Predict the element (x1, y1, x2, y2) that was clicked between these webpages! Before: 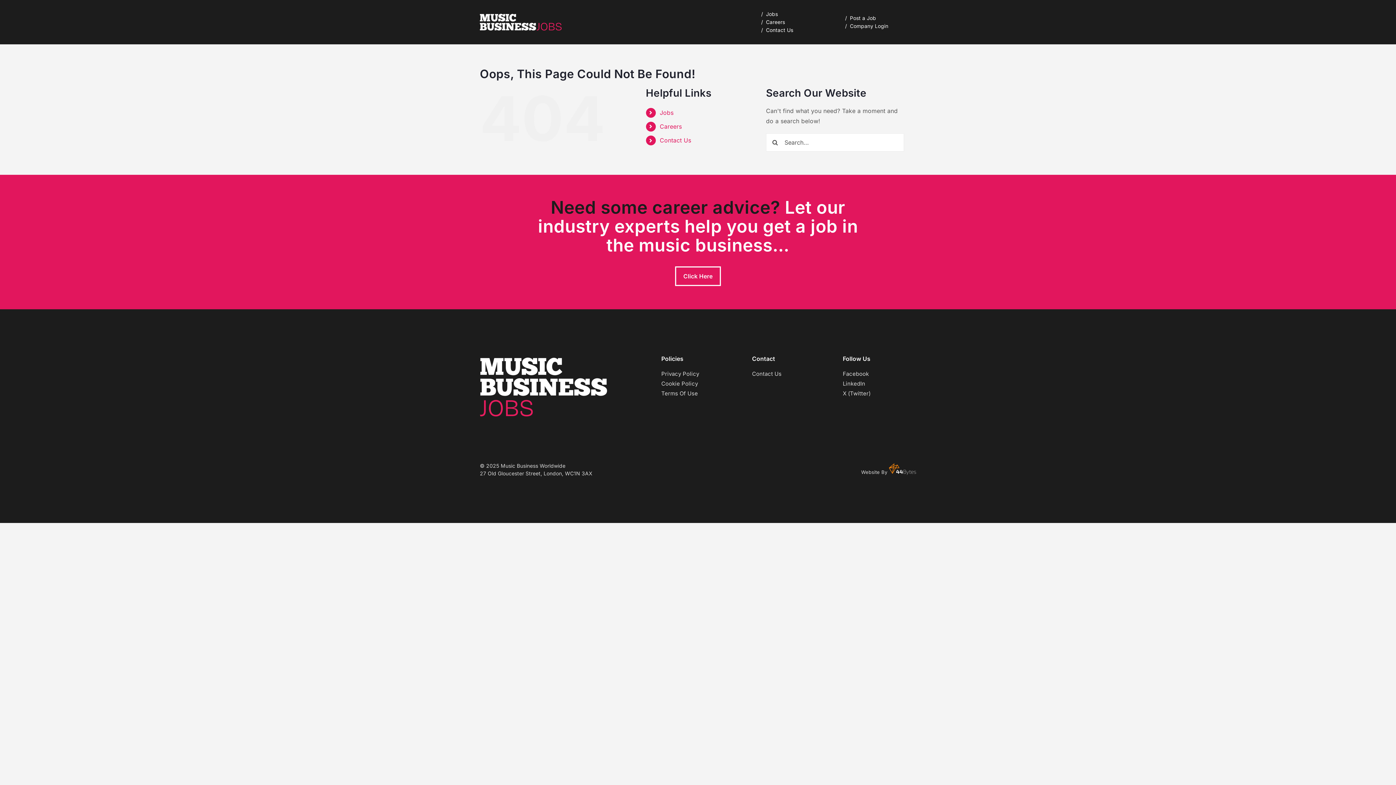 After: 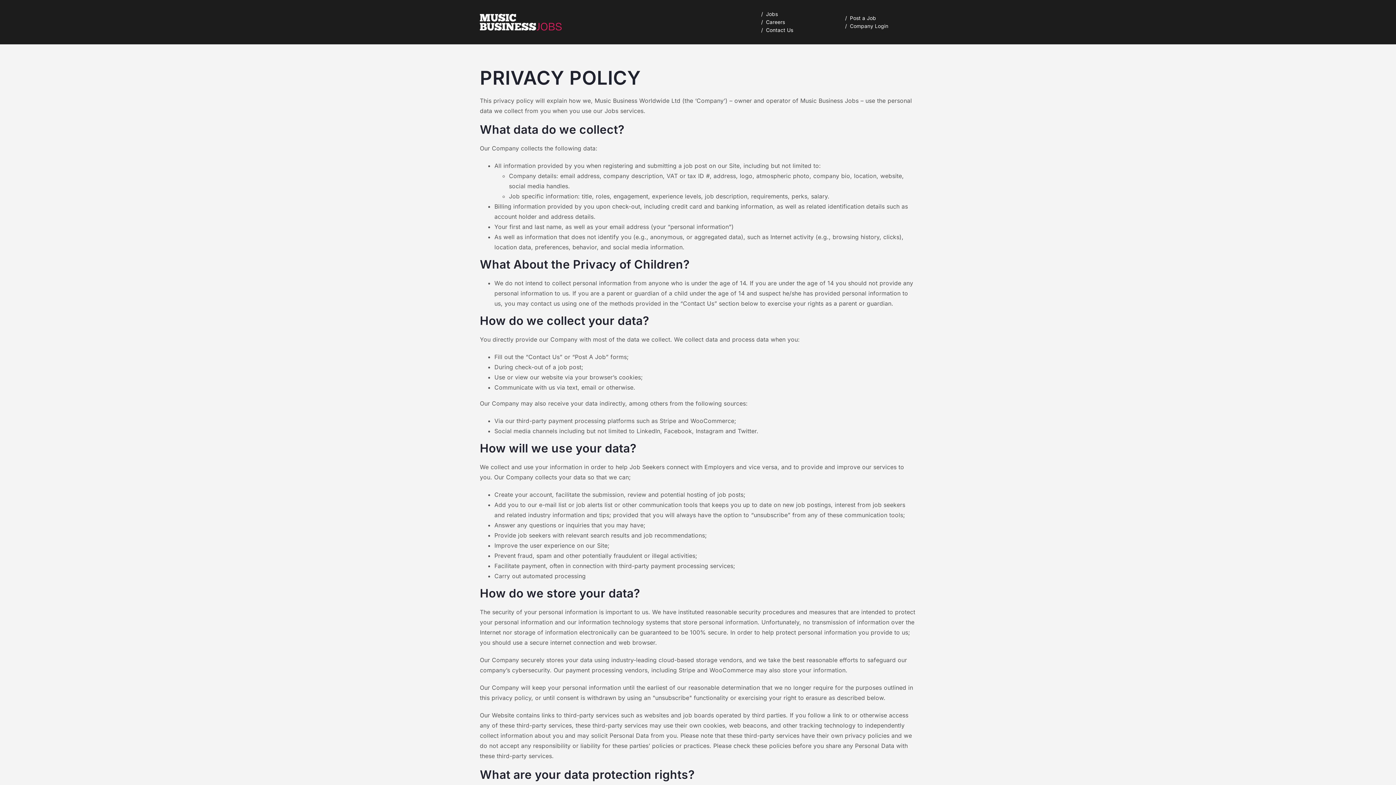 Action: label: Privacy Policy bbox: (661, 368, 734, 378)